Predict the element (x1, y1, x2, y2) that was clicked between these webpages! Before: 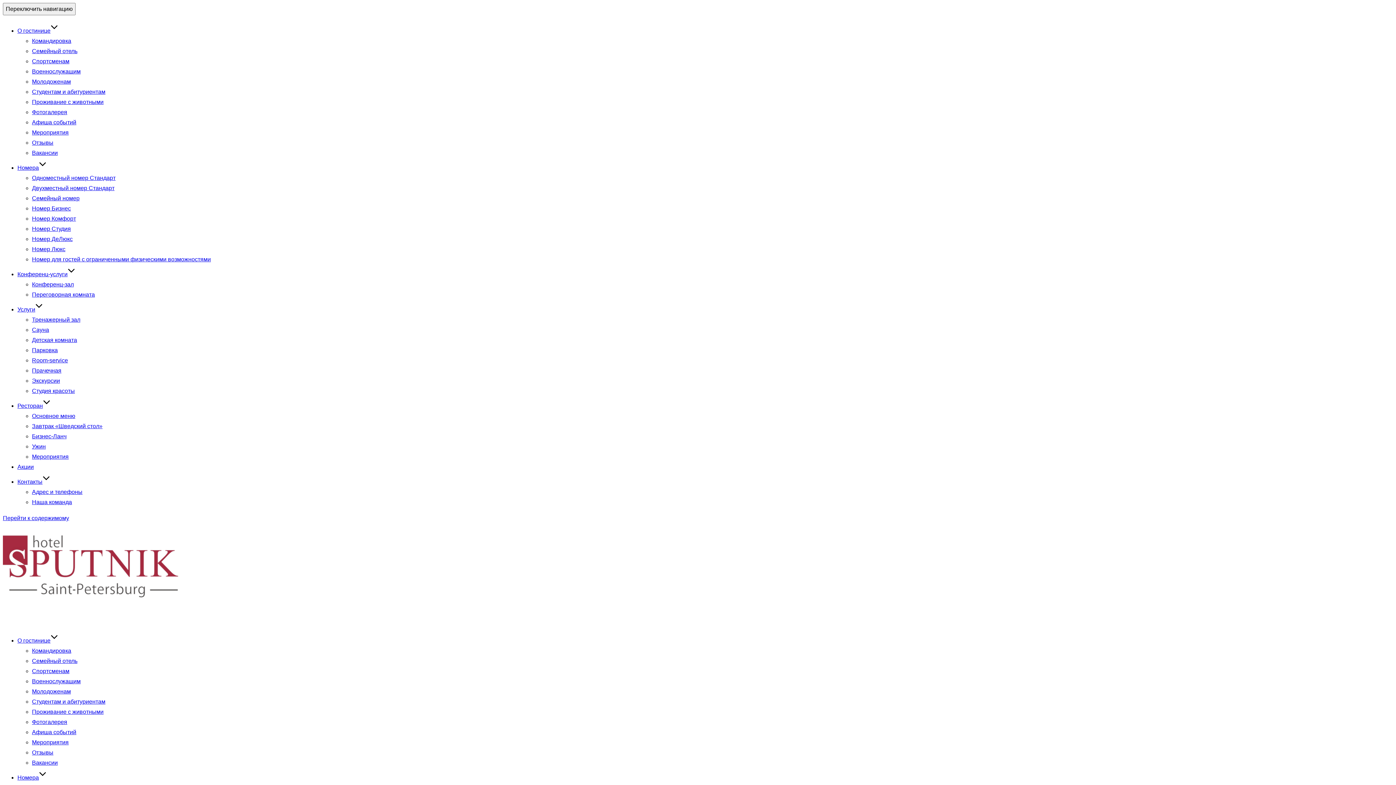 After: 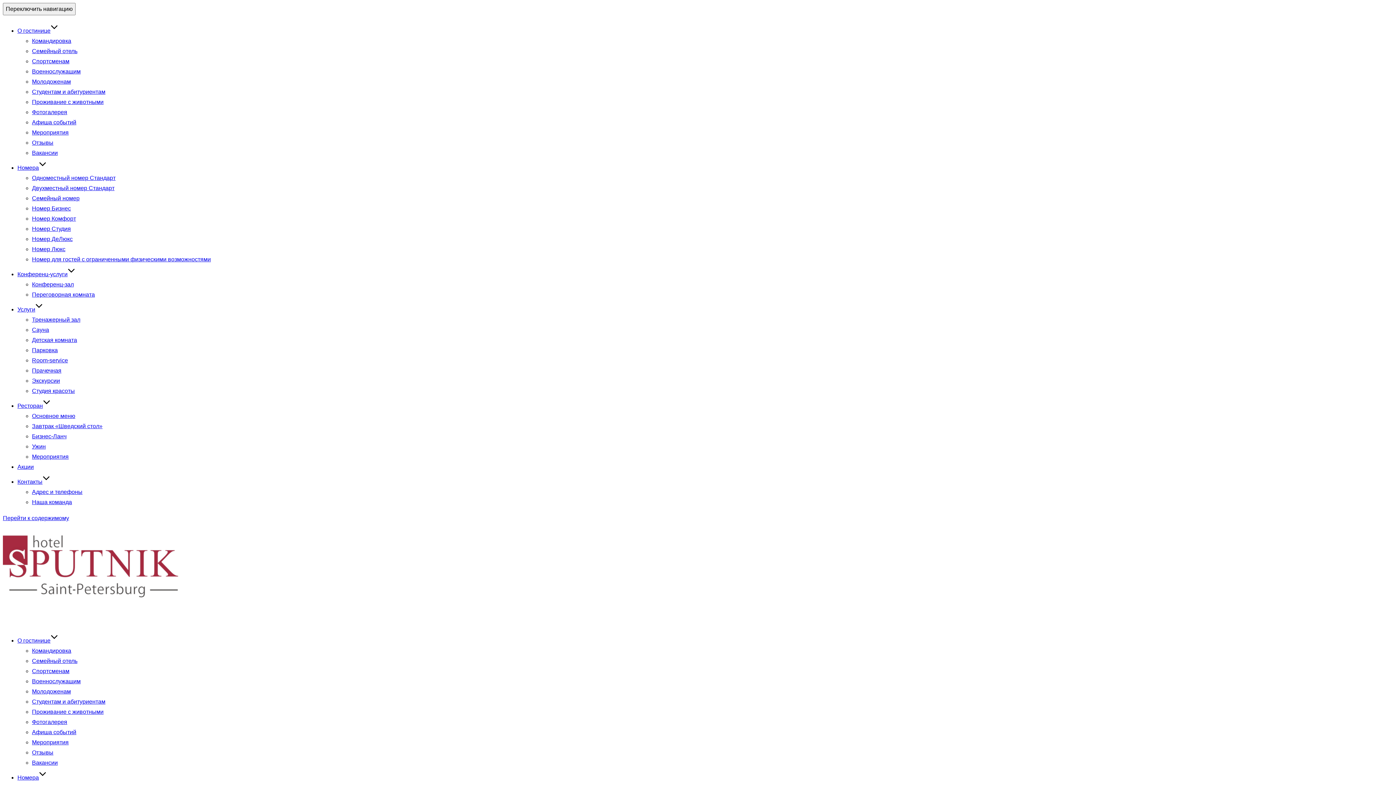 Action: label: Конференц-зал bbox: (32, 281, 73, 287)